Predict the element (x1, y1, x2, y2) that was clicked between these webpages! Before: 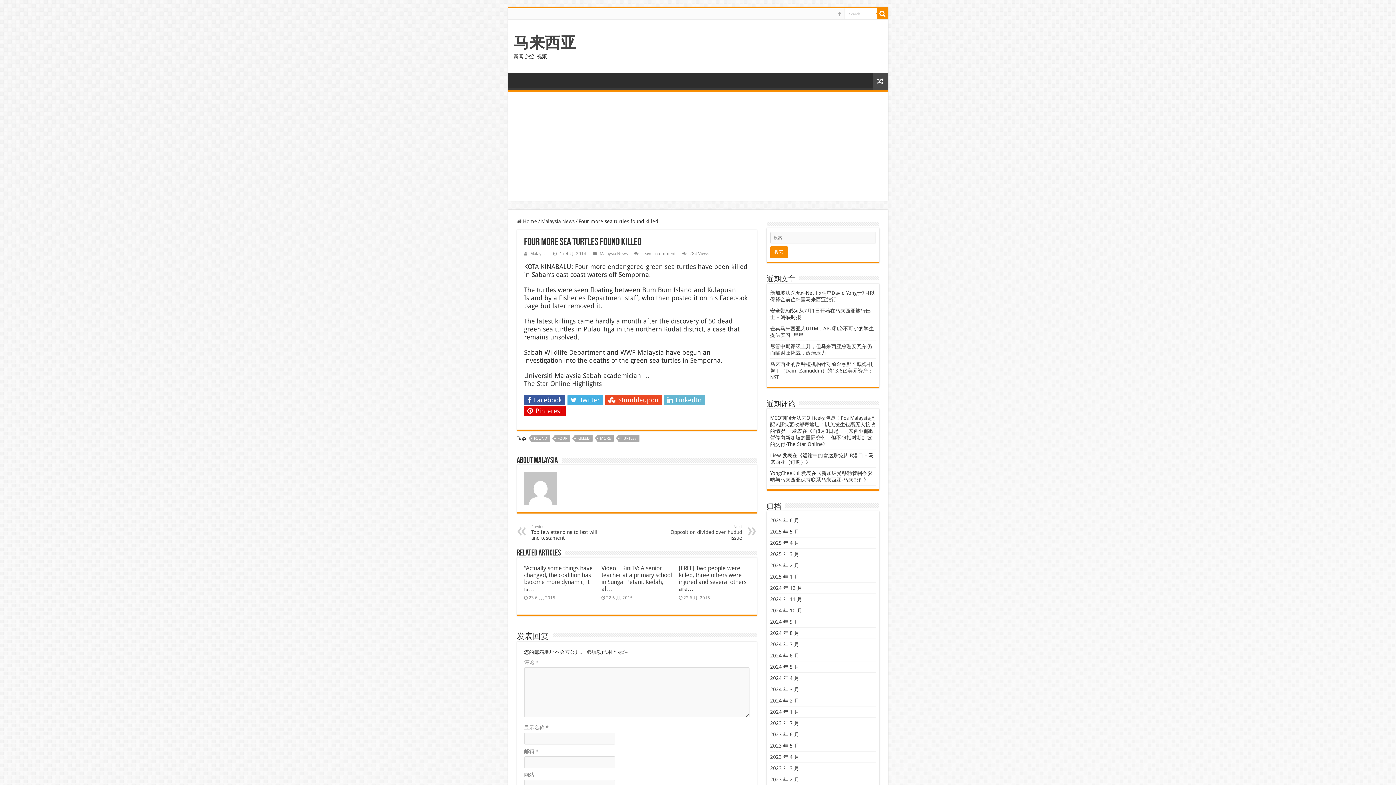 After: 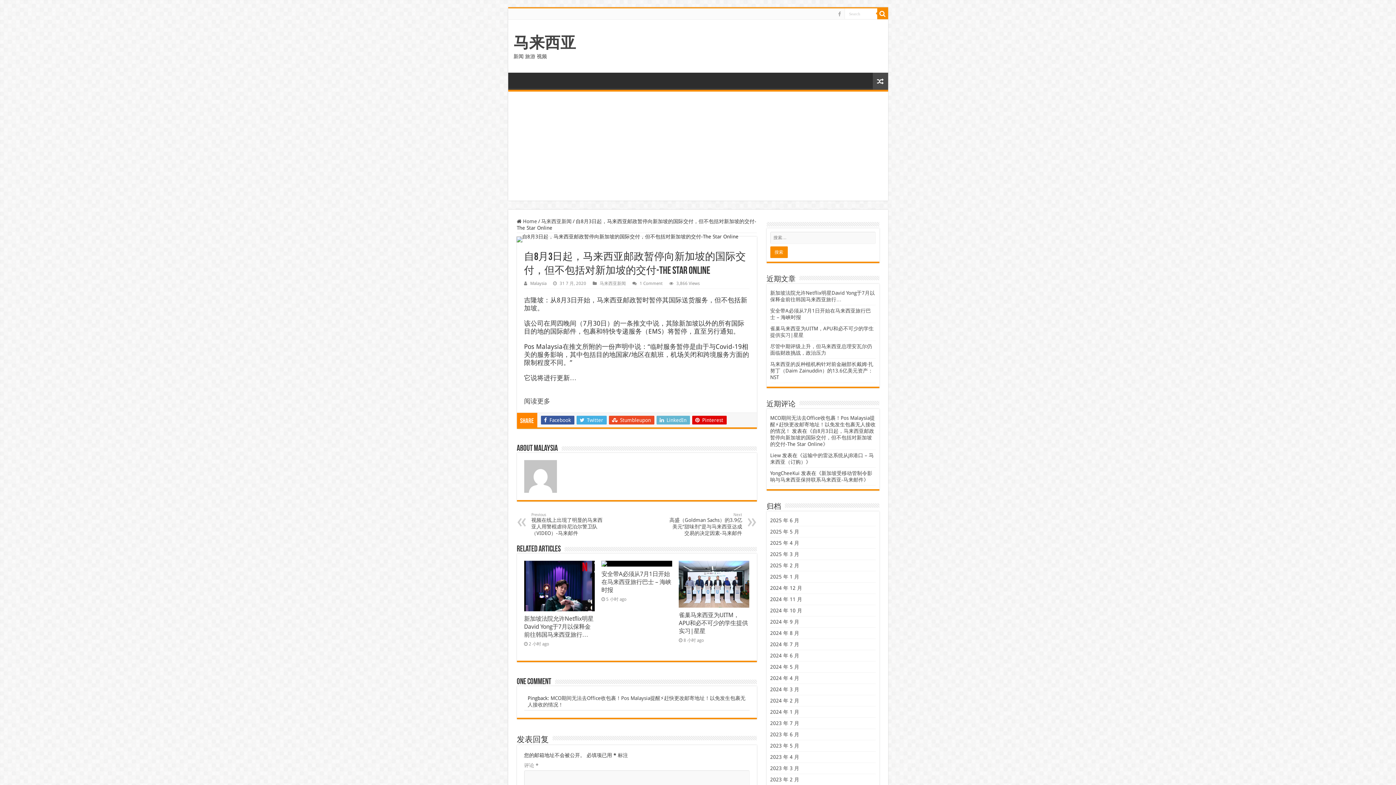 Action: label: 自8月3日起，马来西亚邮政暂停向新加坡的国际交付，但不包括对新加坡的交付-The Star Online bbox: (770, 428, 874, 447)